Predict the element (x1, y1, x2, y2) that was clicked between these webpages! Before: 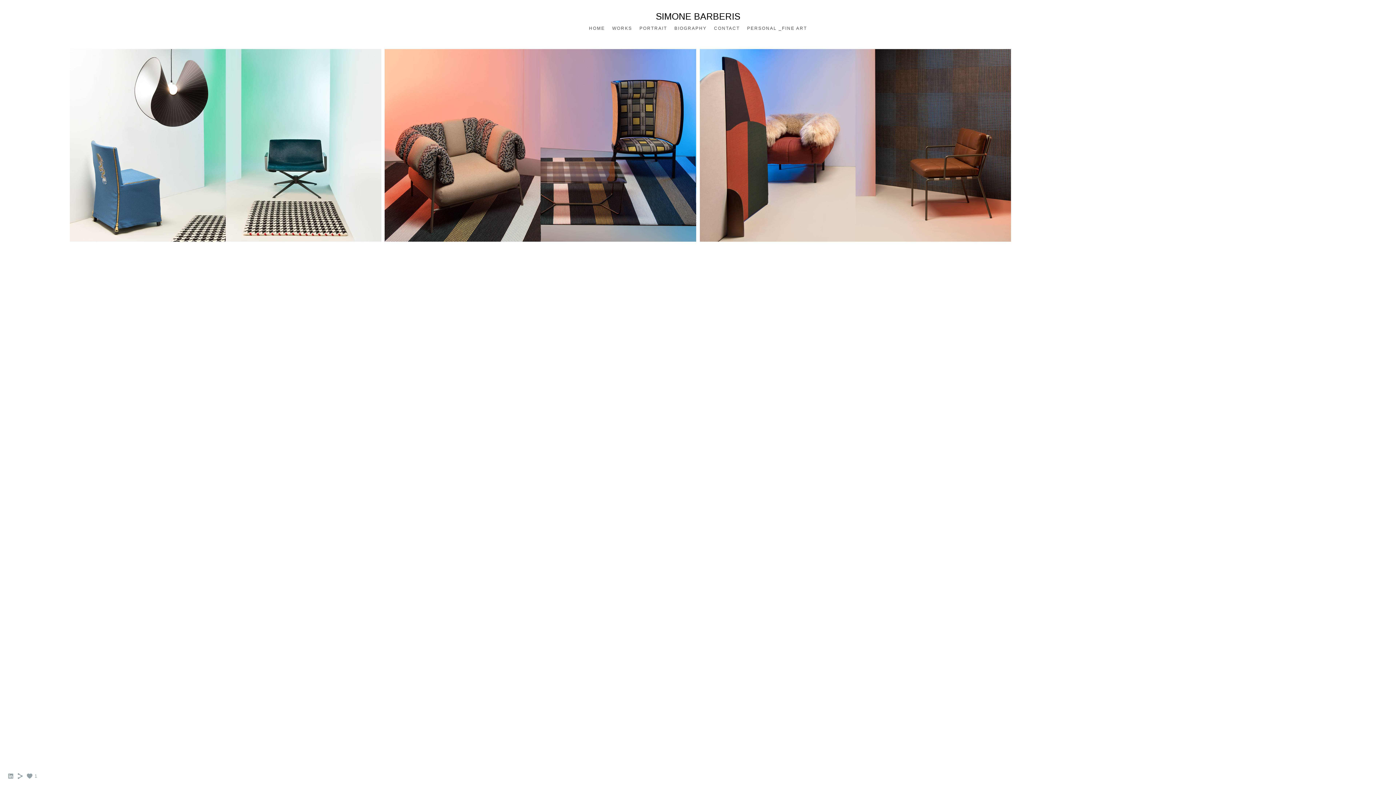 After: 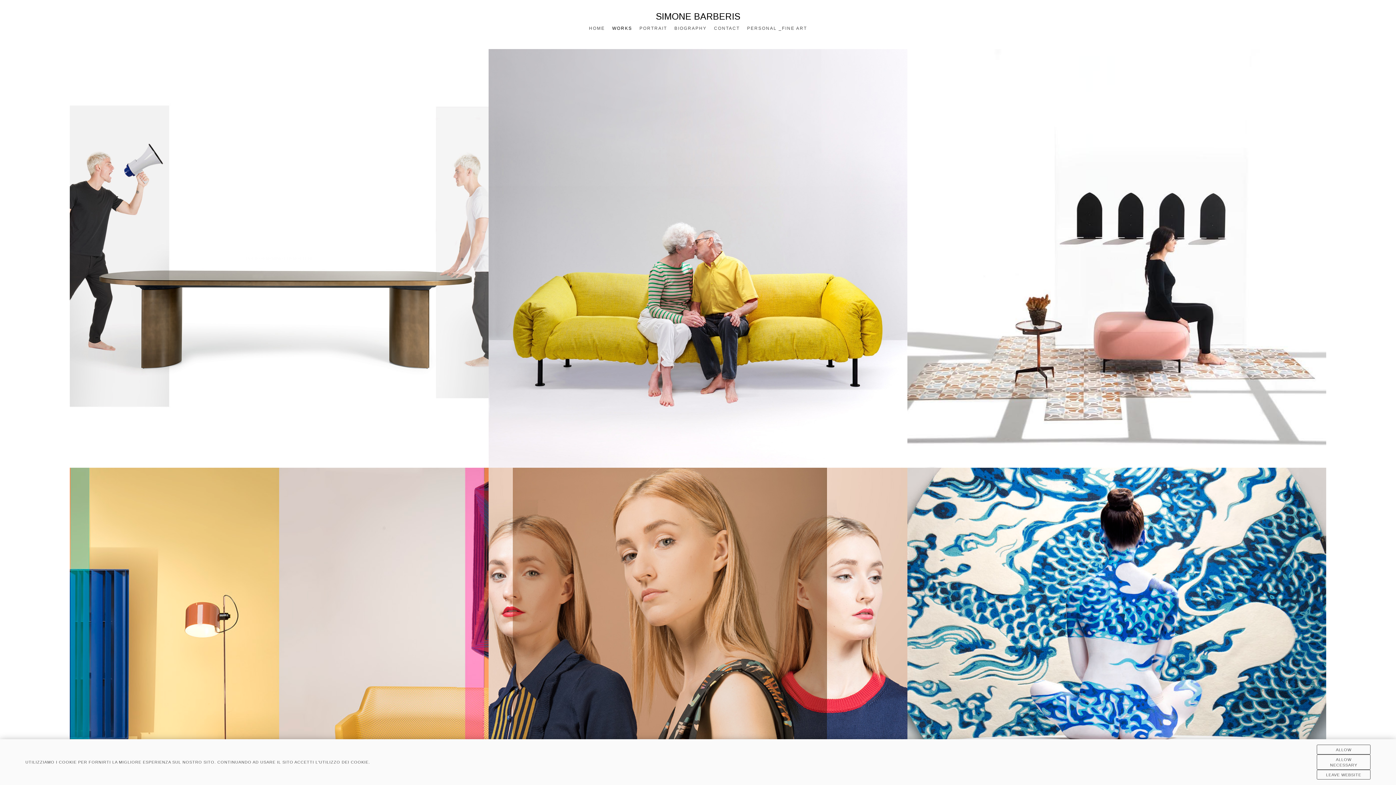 Action: label: WORKS bbox: (612, 25, 632, 30)